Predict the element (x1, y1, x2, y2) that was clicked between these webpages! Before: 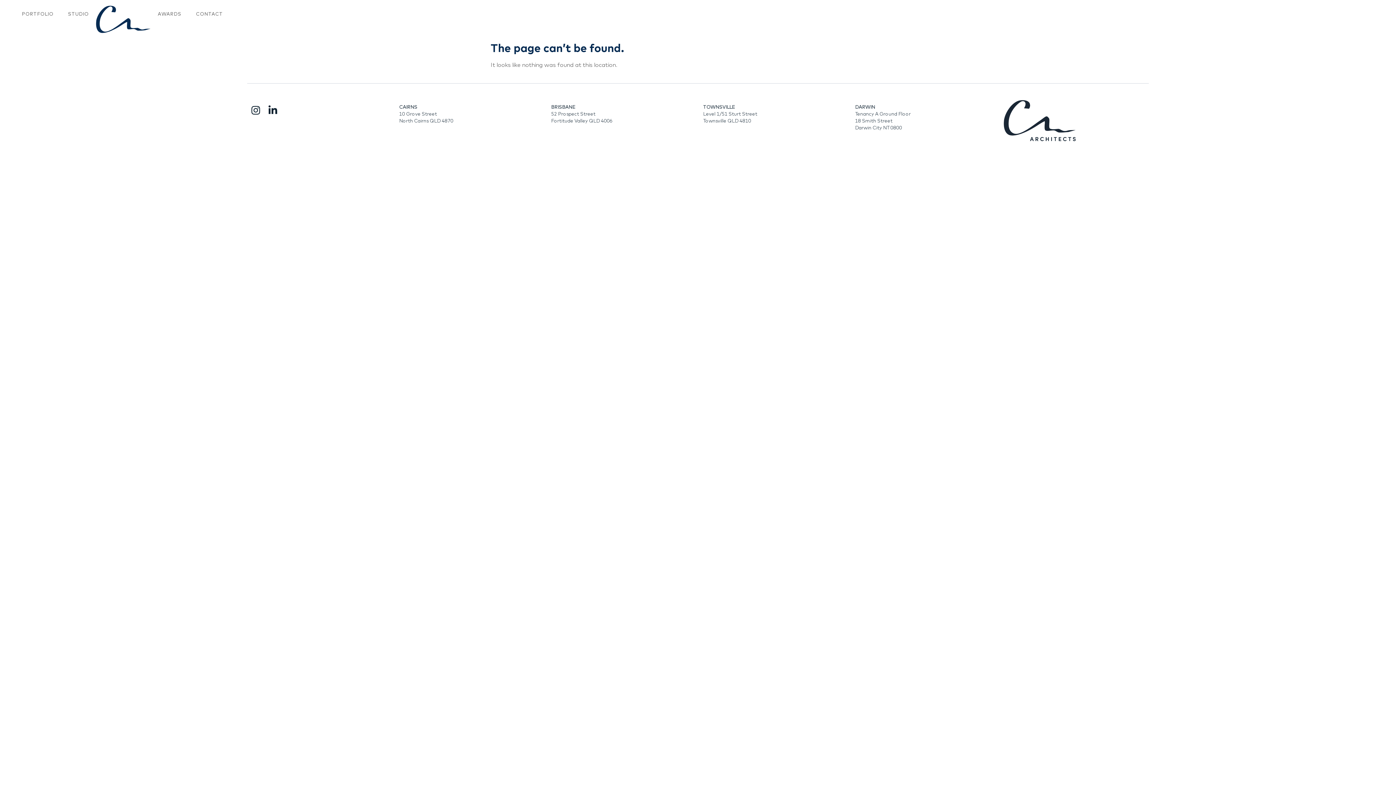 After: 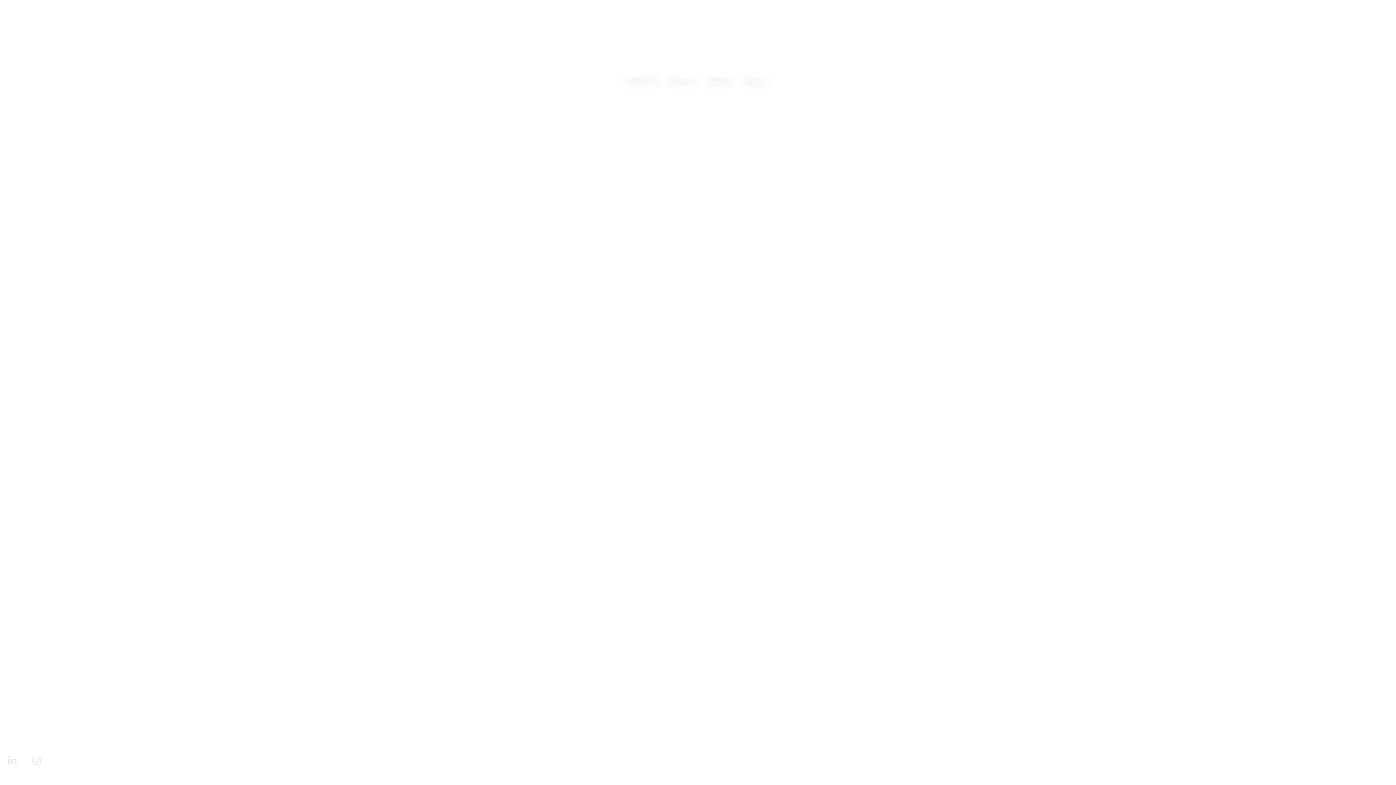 Action: bbox: (96, 5, 150, 32)